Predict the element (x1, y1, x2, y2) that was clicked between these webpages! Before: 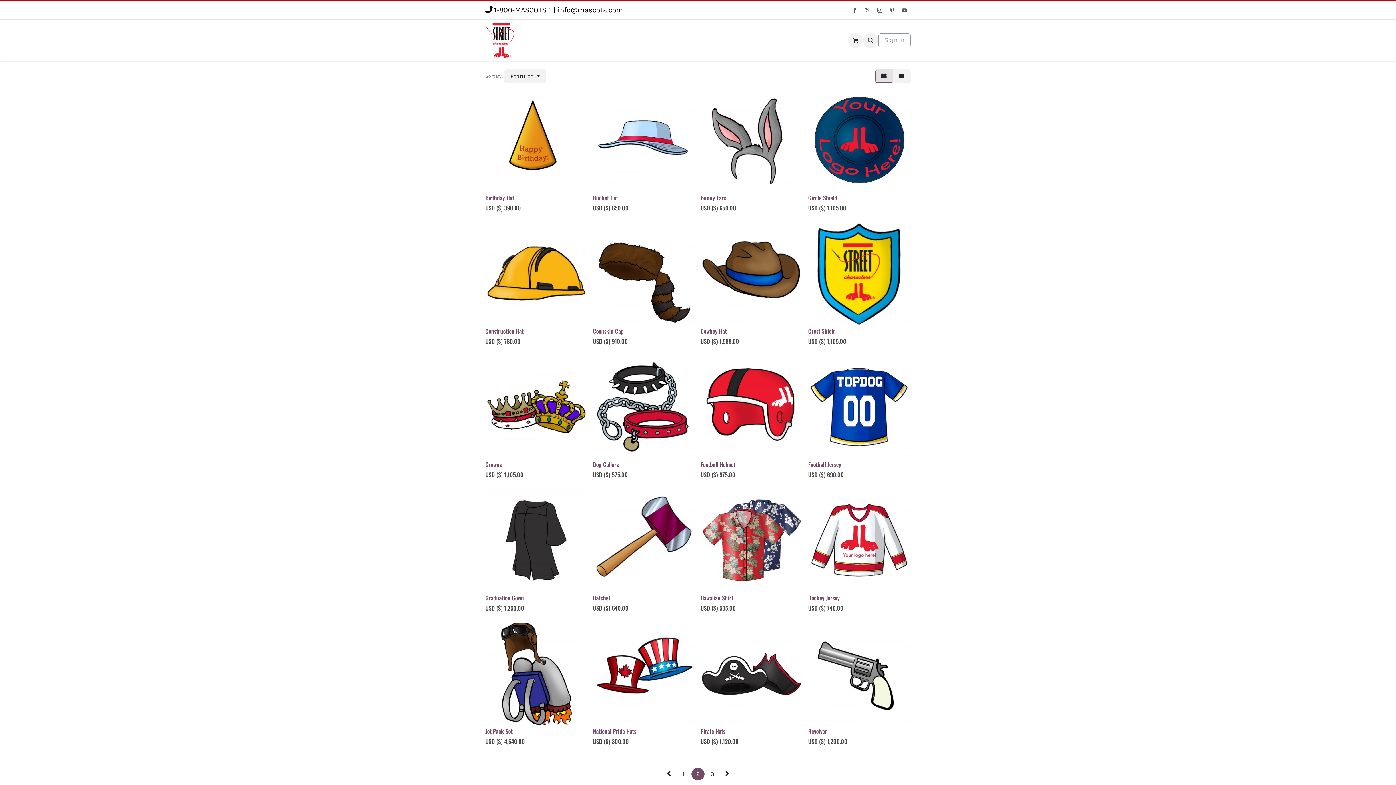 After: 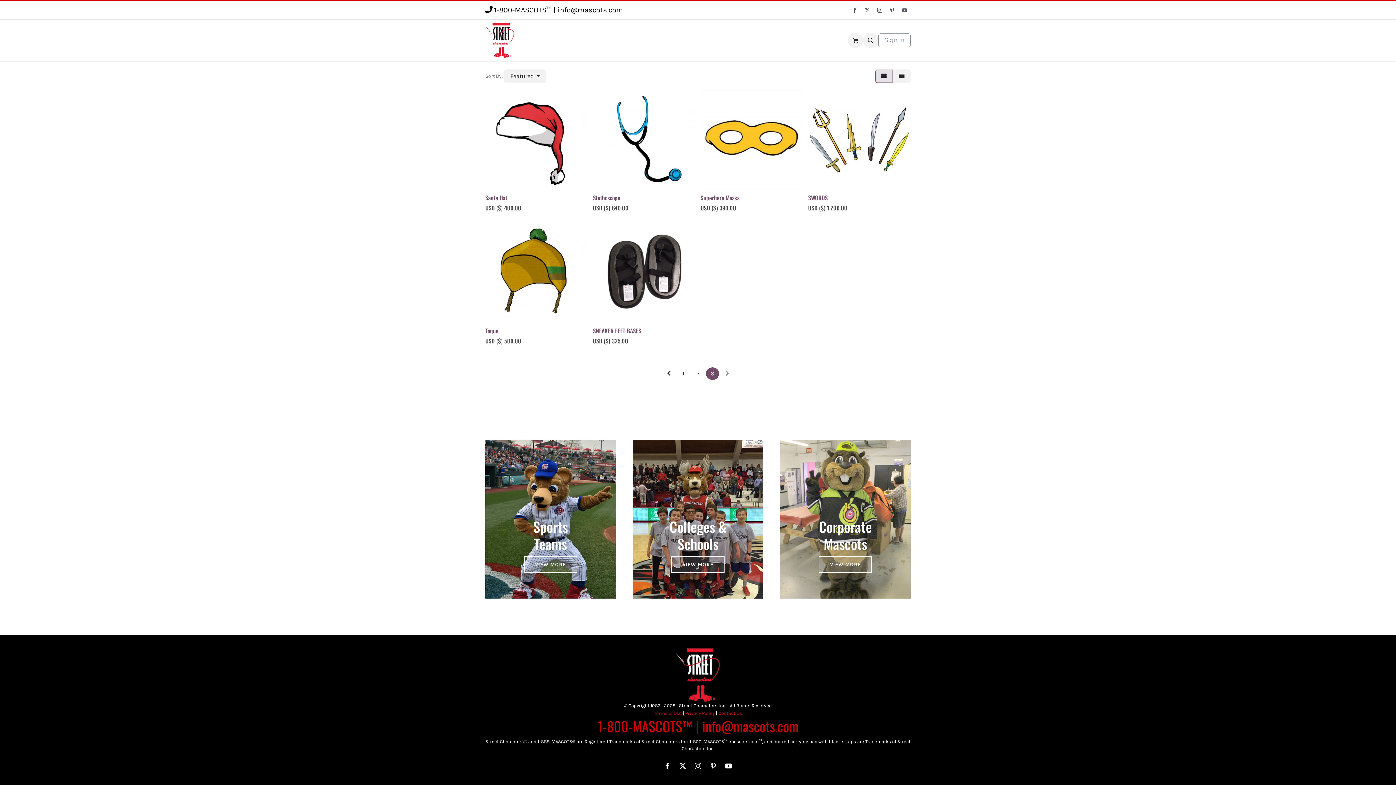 Action: bbox: (720, 768, 734, 780)